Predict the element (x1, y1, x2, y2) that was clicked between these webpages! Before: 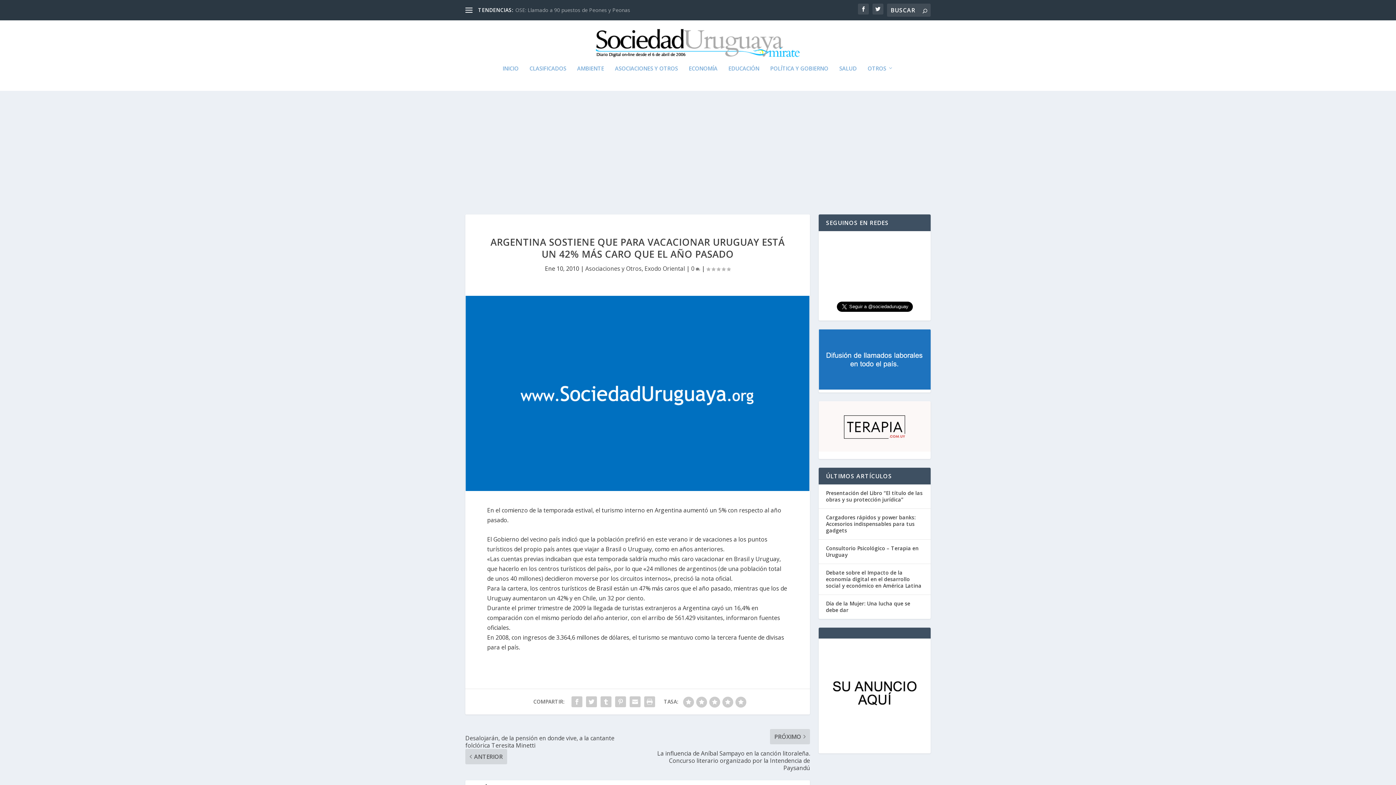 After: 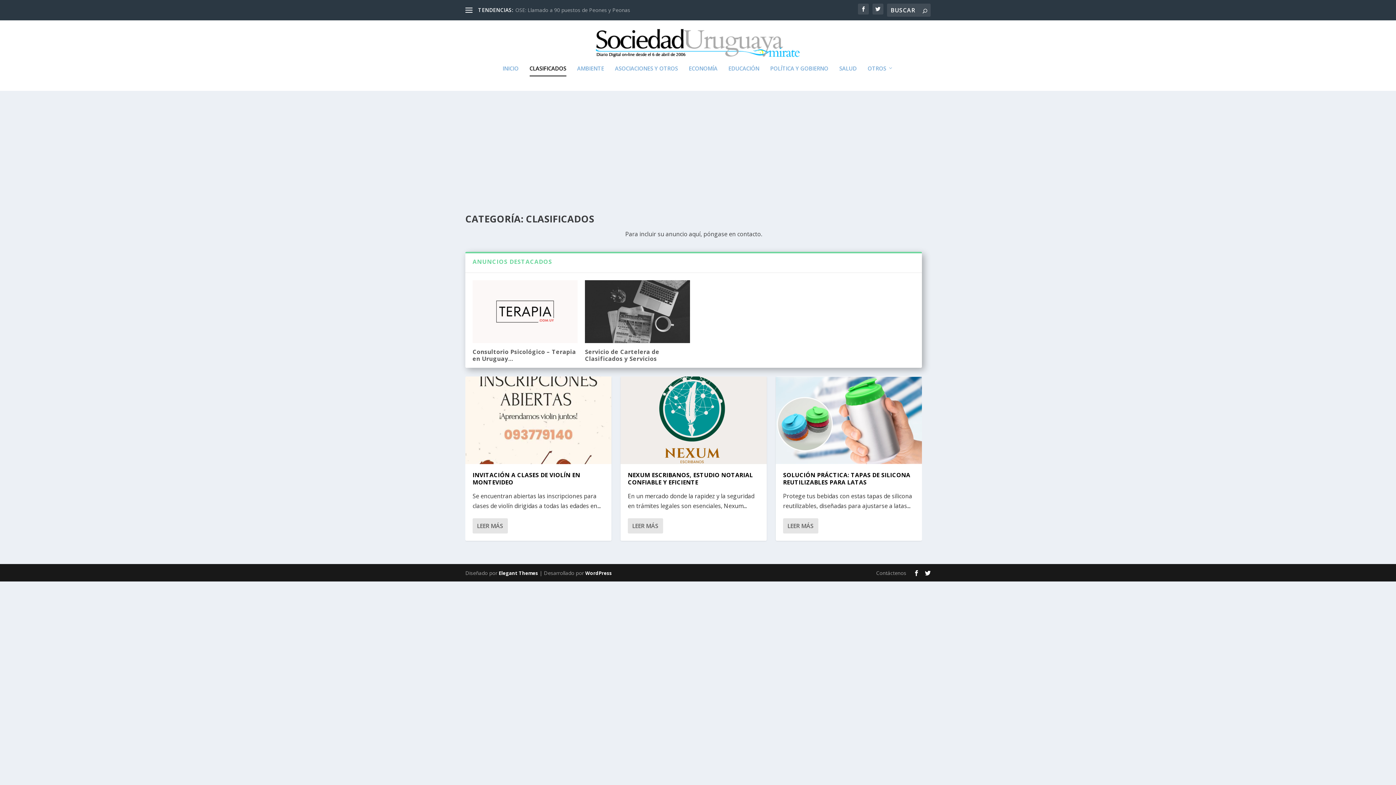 Action: label: CLASIFICADOS bbox: (529, 65, 566, 90)